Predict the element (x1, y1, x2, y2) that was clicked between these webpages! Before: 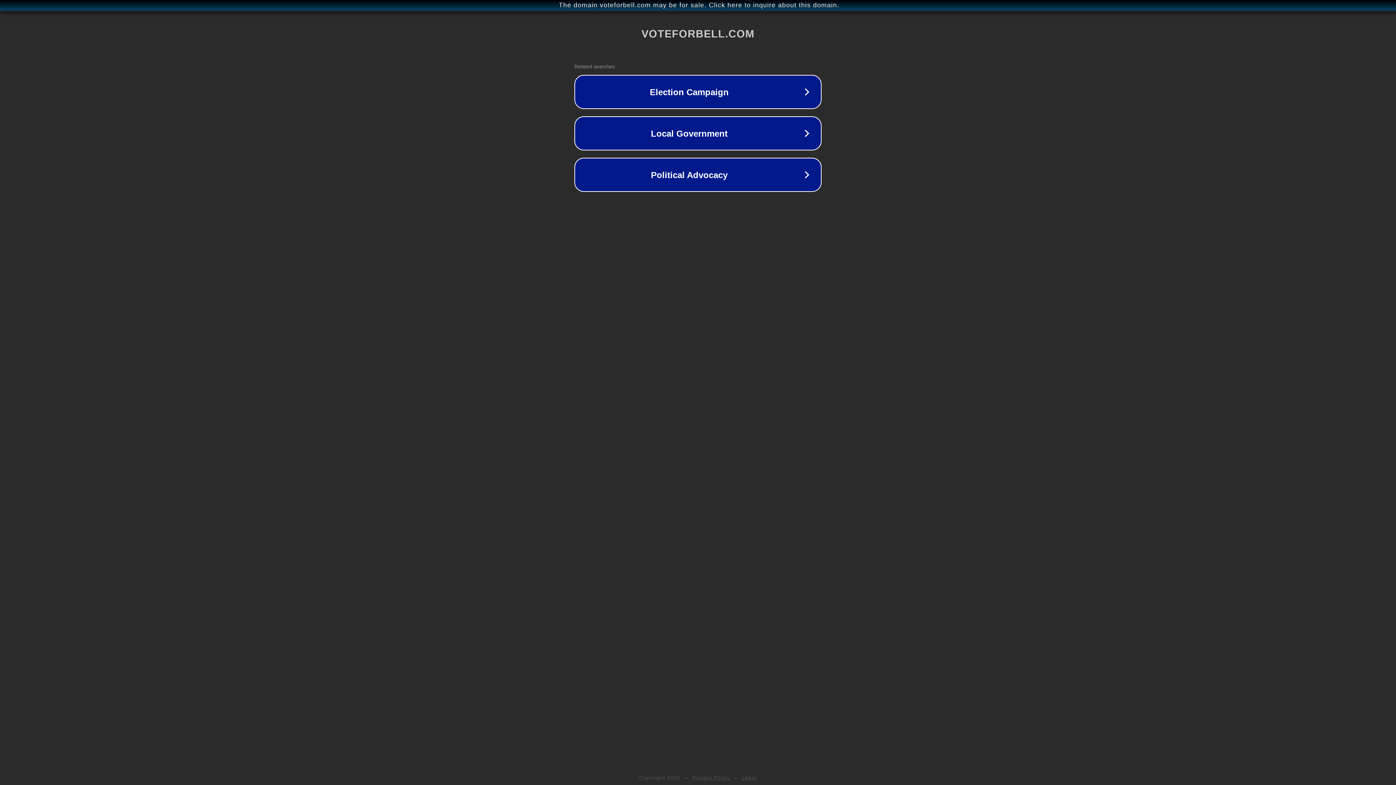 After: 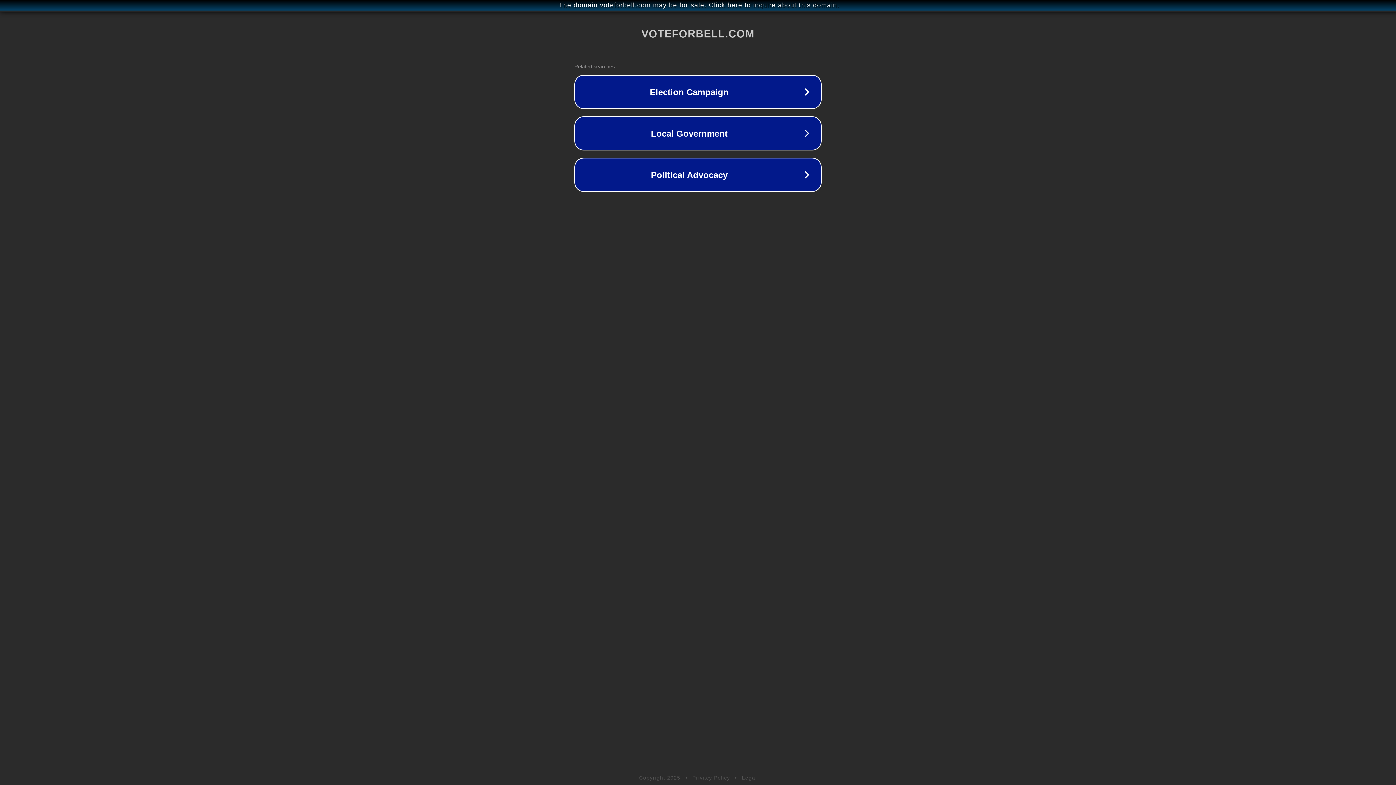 Action: label: Legal bbox: (742, 775, 757, 781)